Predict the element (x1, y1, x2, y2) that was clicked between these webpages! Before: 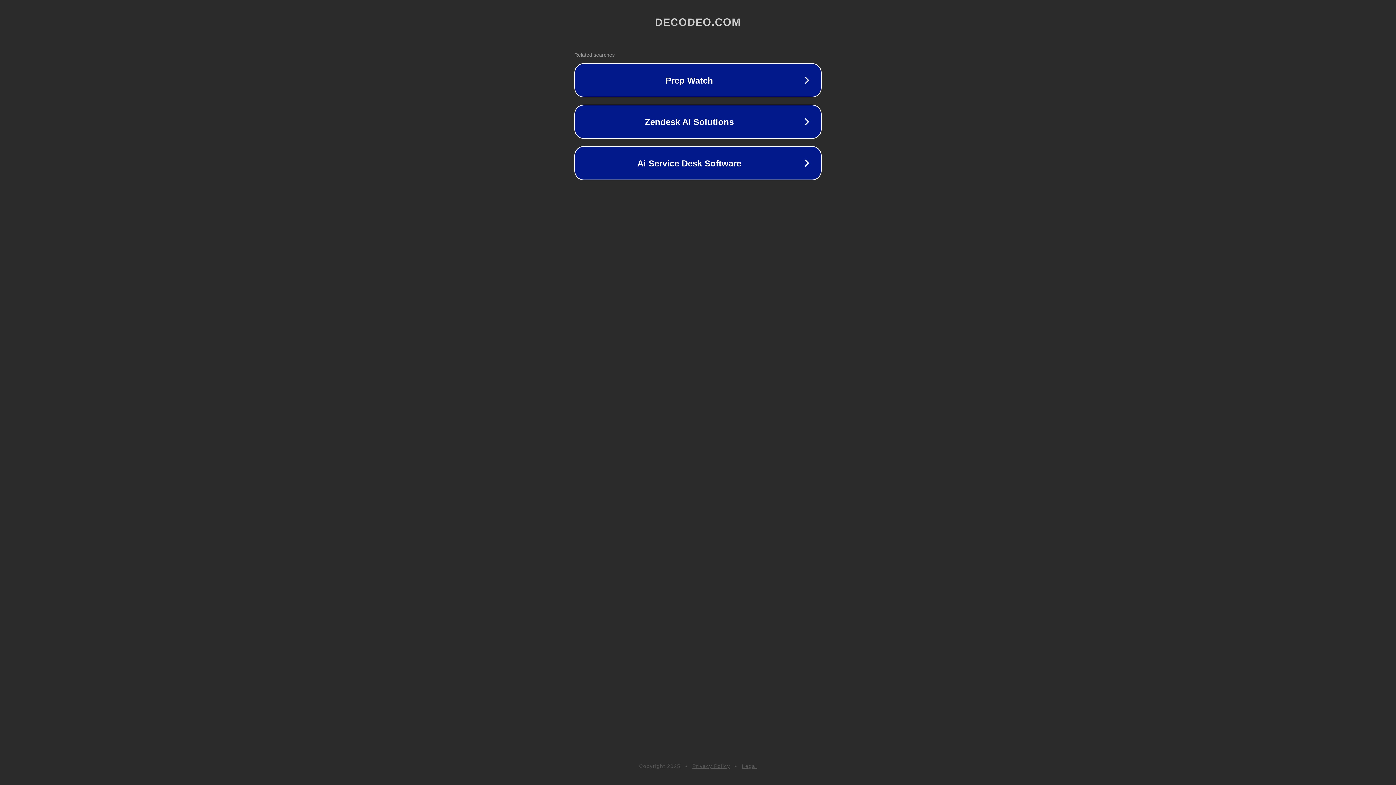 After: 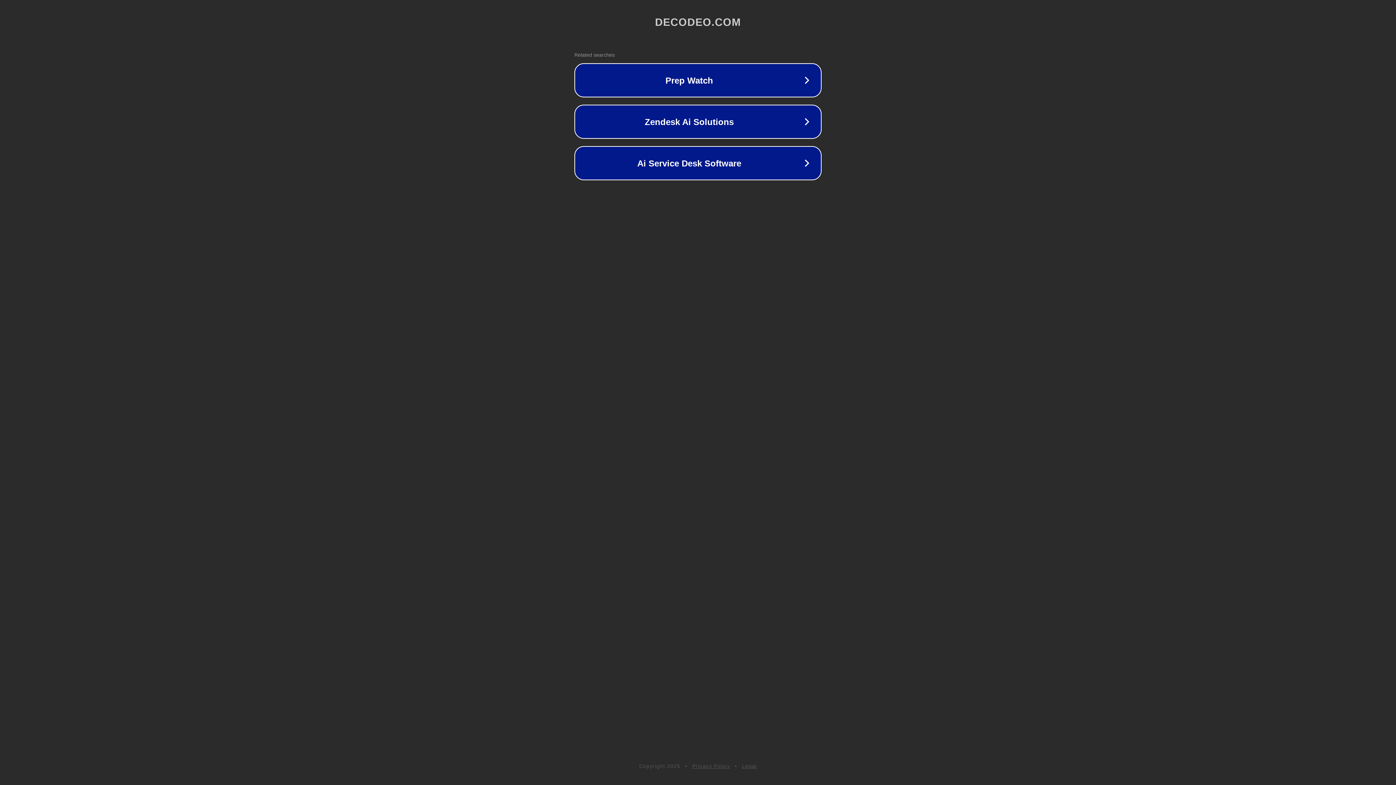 Action: label: Privacy Policy bbox: (692, 763, 730, 769)